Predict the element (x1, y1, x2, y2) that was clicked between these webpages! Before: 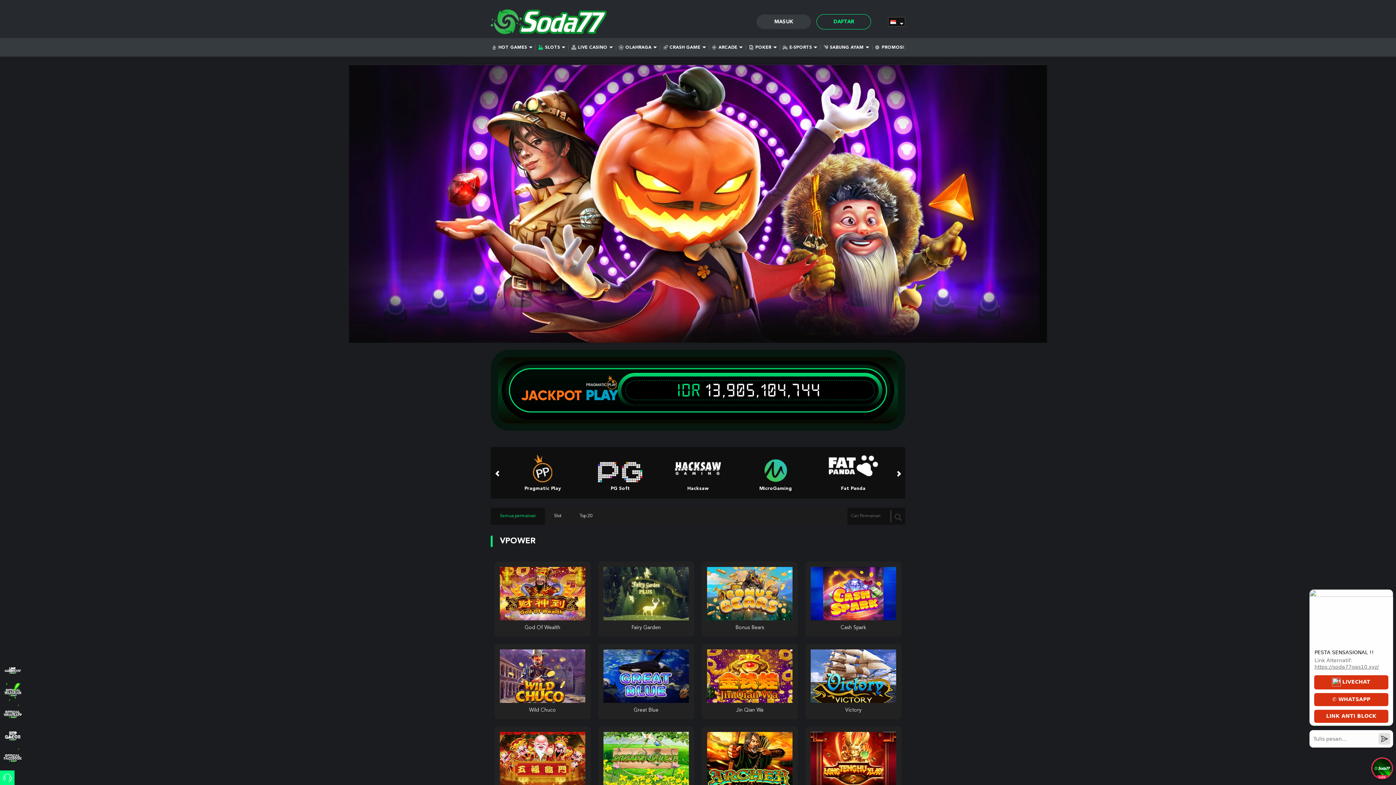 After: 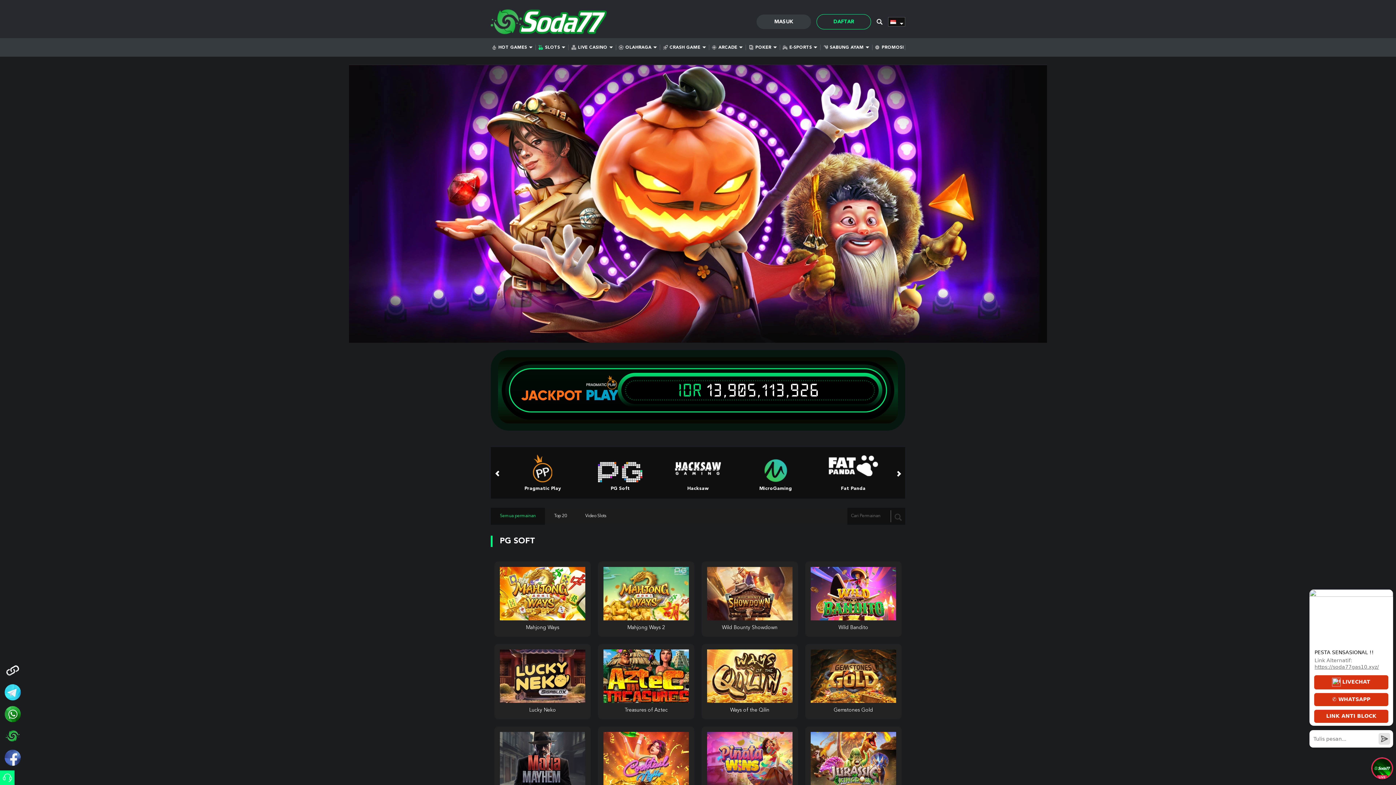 Action: bbox: (581, 447, 659, 498) label: PG Soft